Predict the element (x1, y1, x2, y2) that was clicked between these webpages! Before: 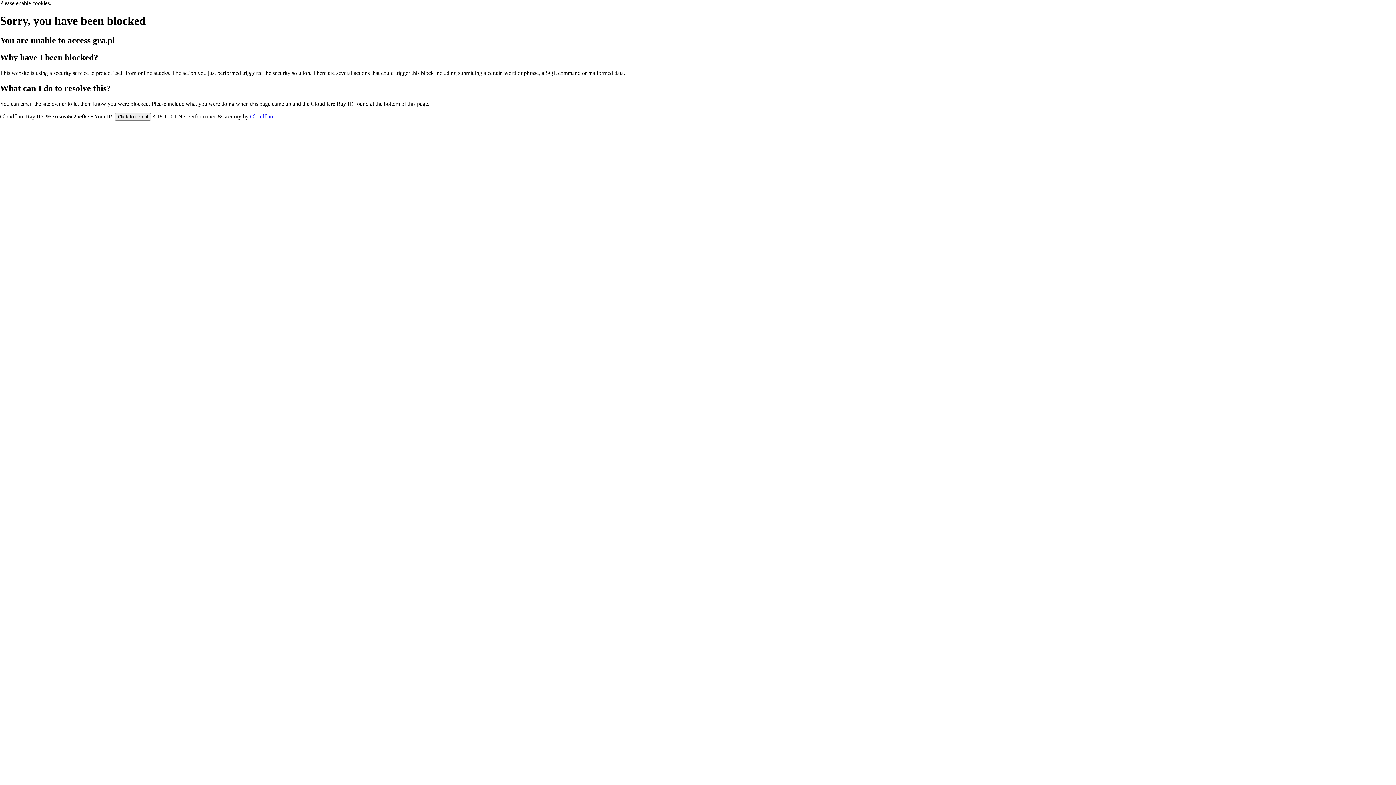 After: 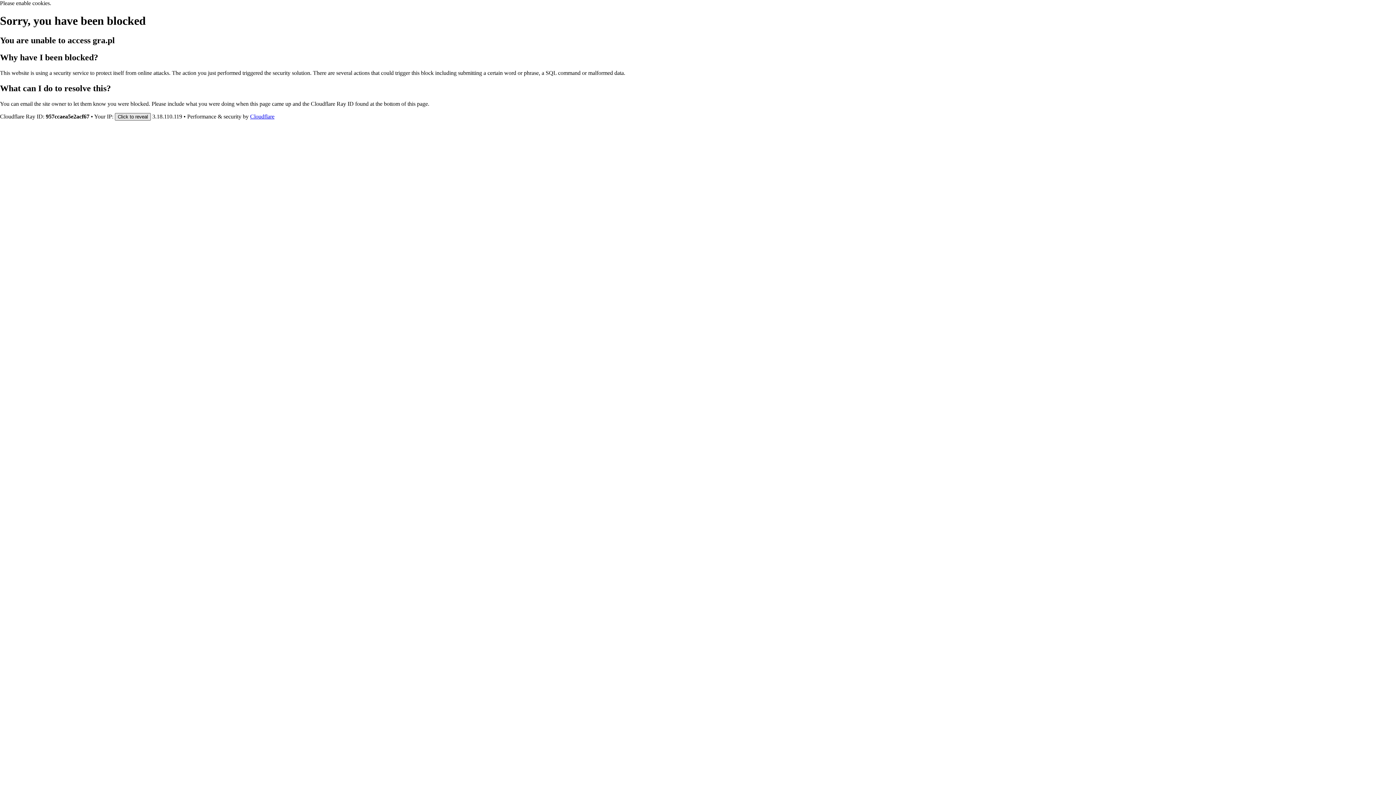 Action: label: Click to reveal bbox: (114, 112, 150, 120)